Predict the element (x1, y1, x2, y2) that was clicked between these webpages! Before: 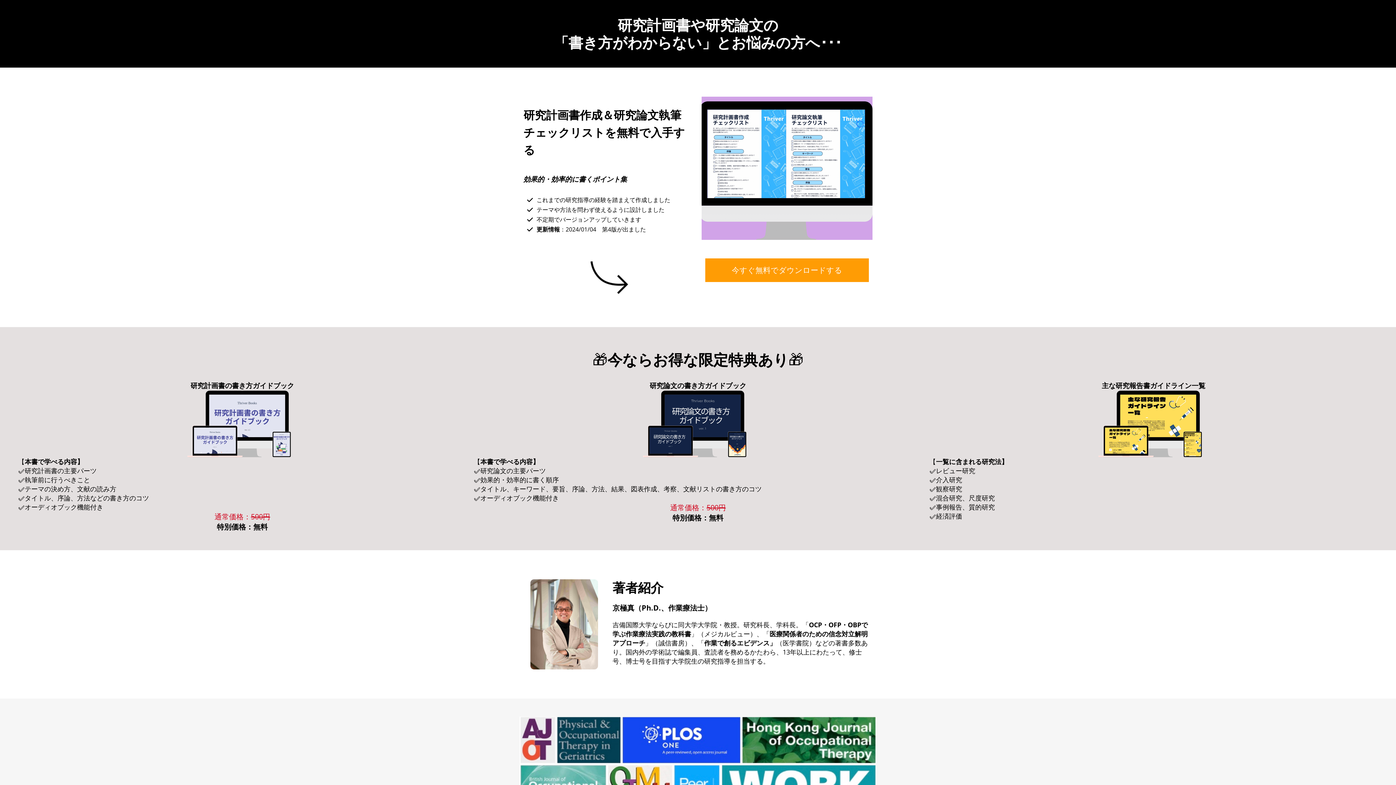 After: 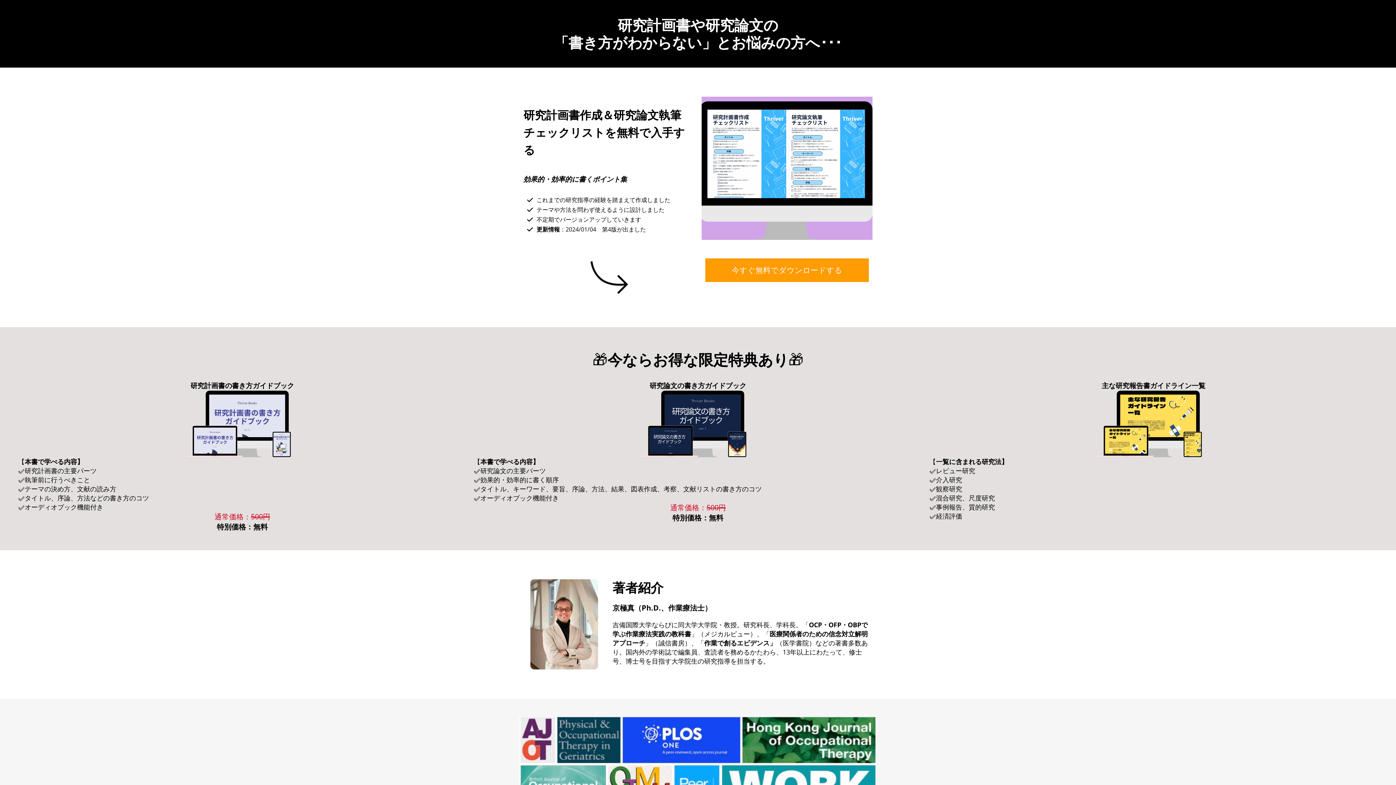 Action: label: 今すぐ無料でダウンロードする bbox: (705, 258, 869, 282)